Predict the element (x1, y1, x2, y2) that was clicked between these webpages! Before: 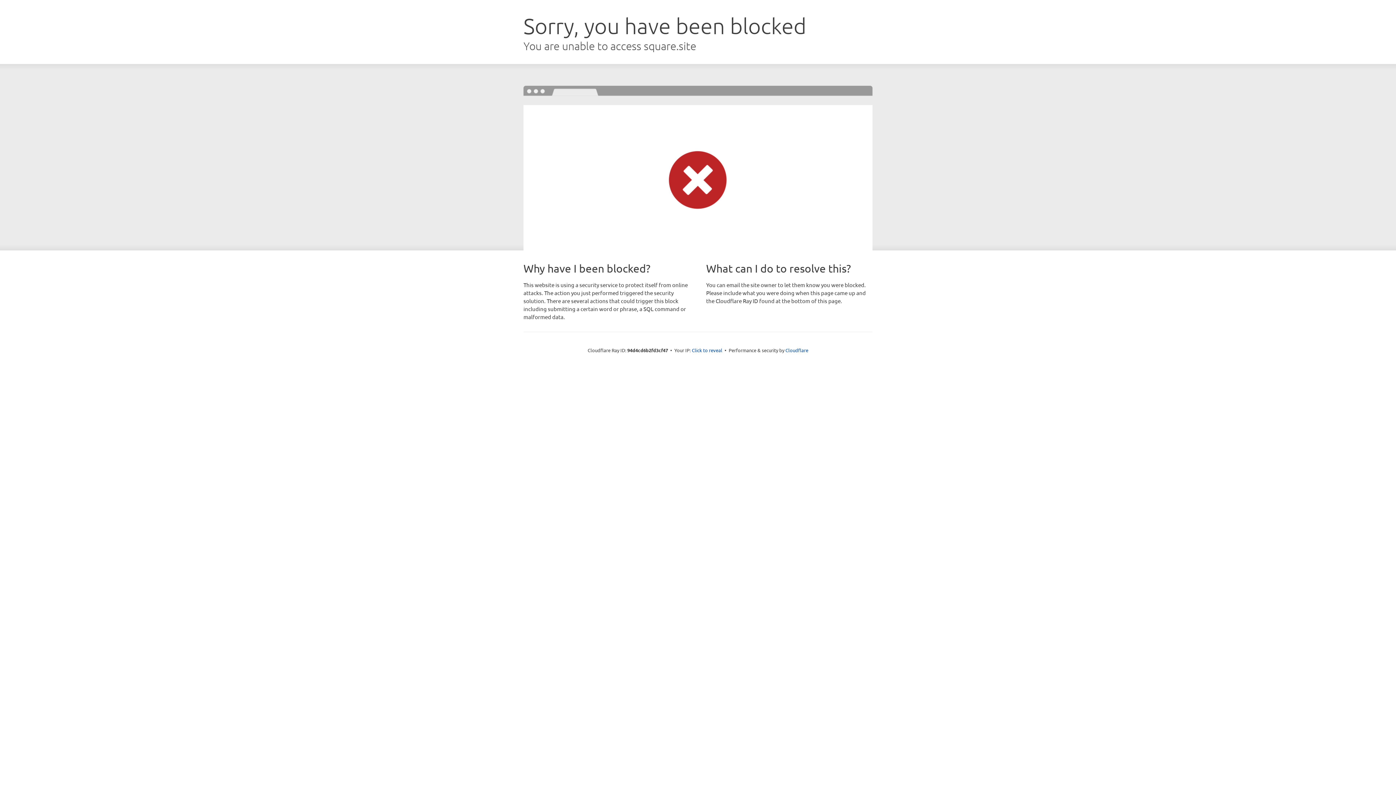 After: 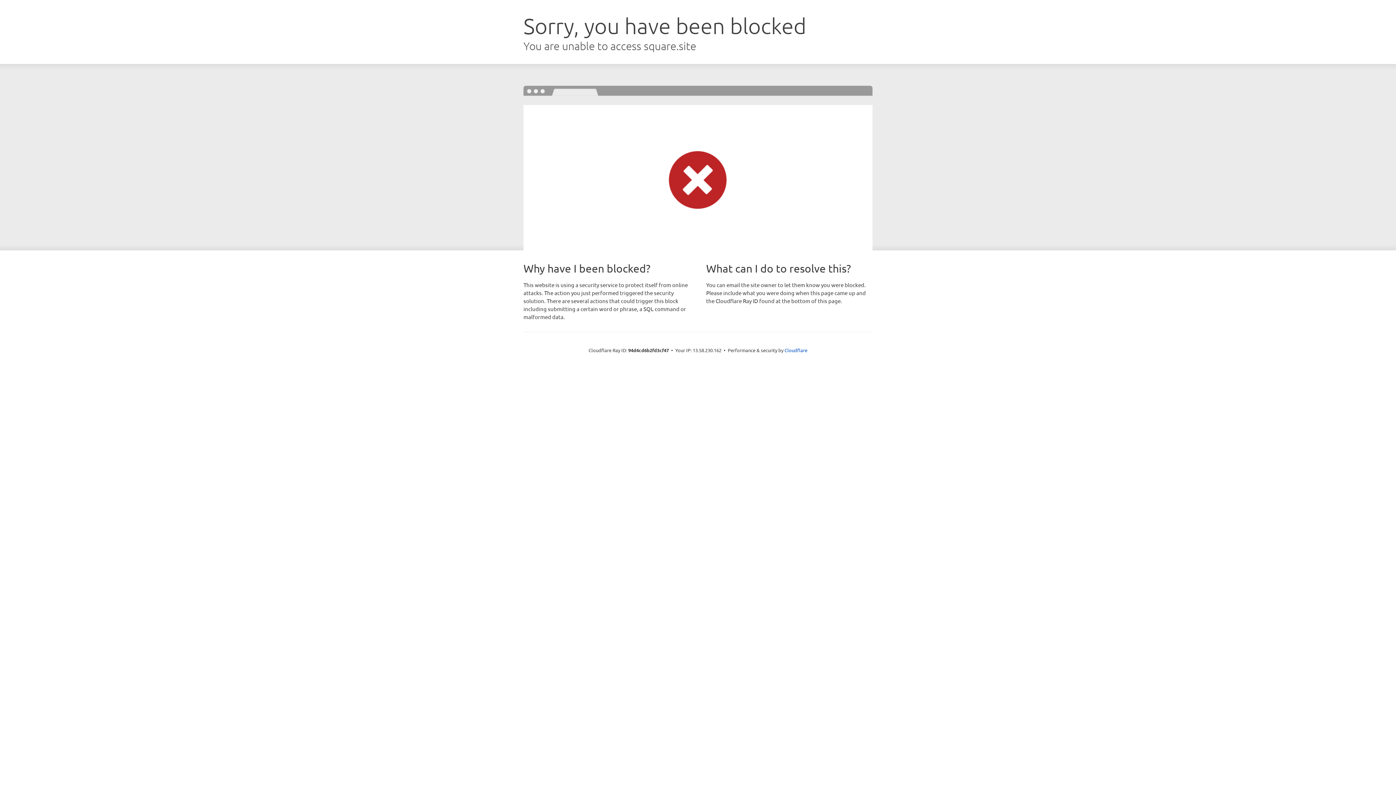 Action: bbox: (692, 346, 722, 353) label: Click to reveal